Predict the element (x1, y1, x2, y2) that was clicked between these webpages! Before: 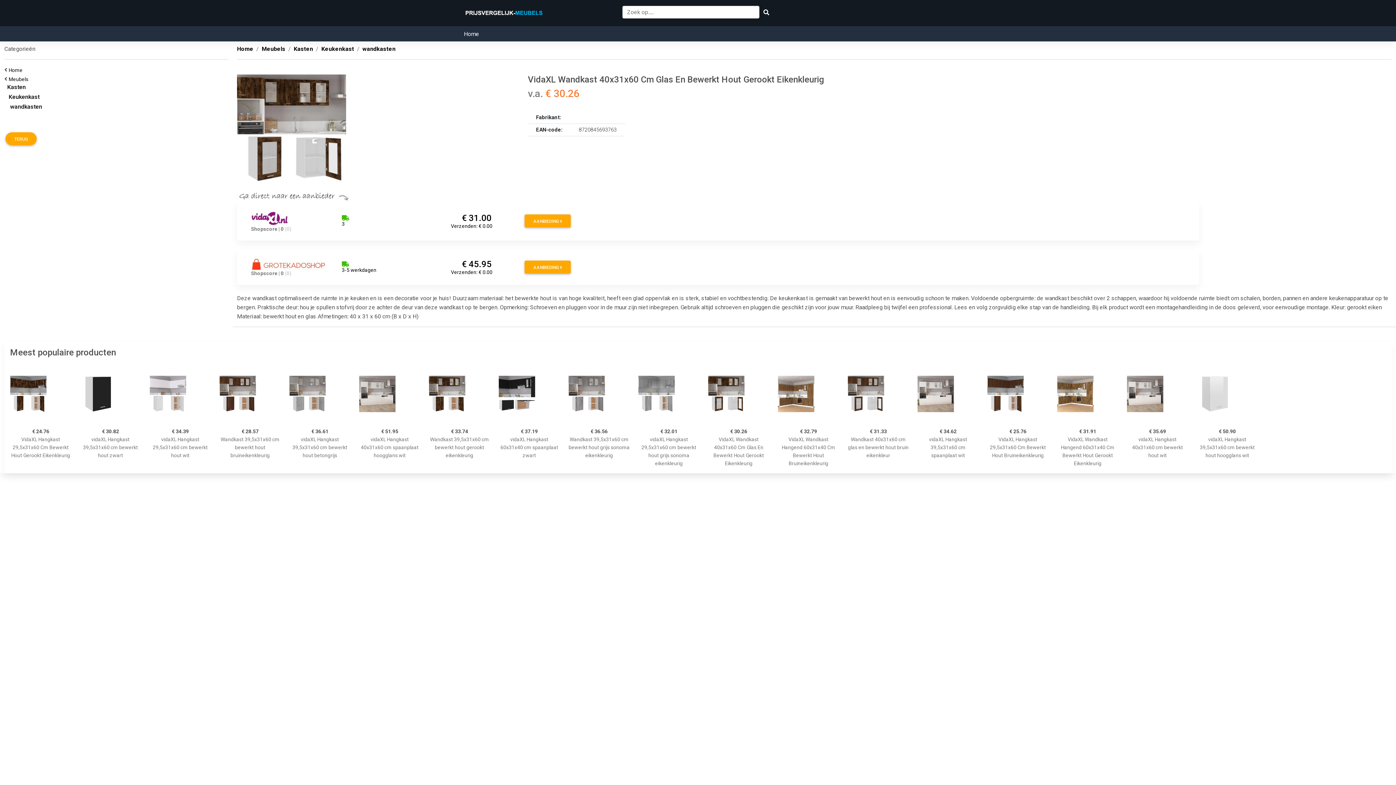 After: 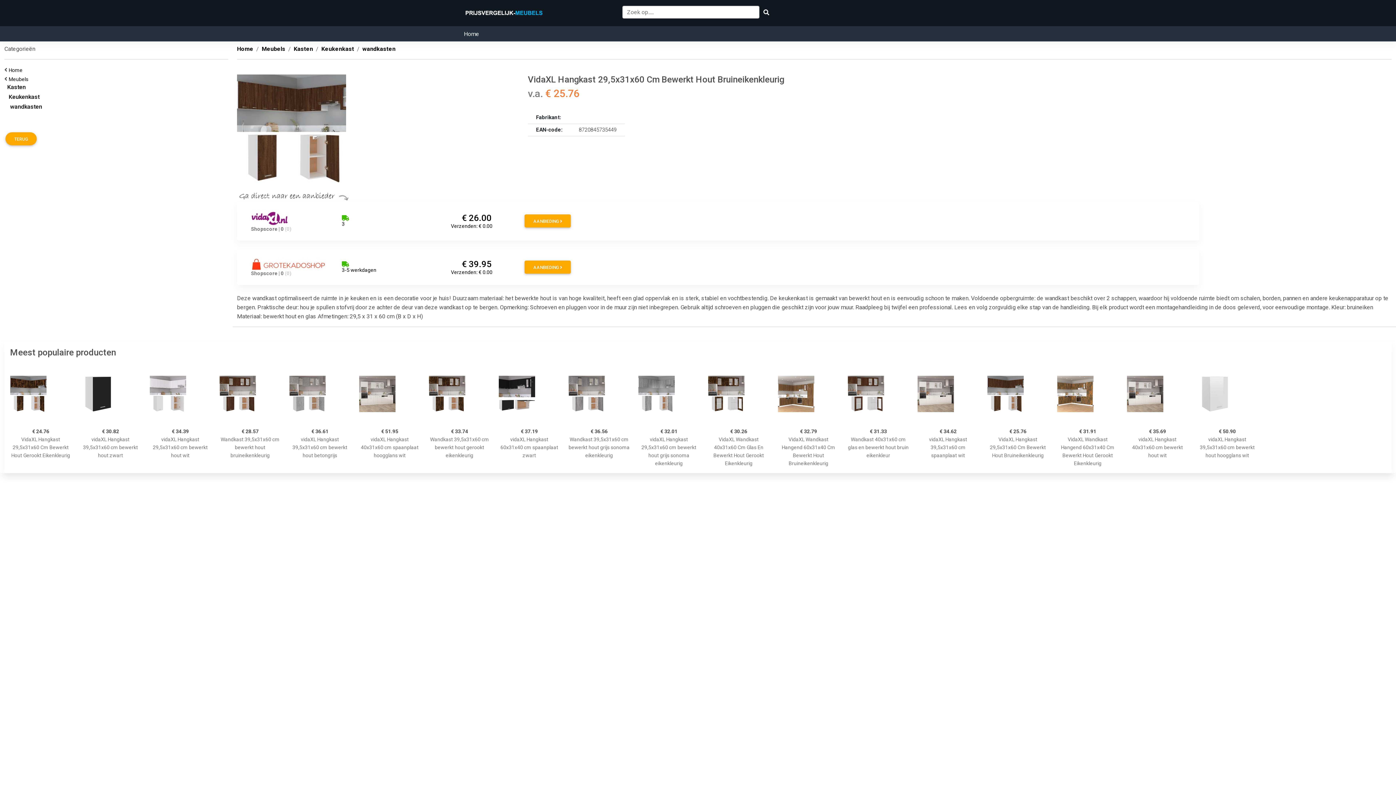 Action: bbox: (987, 363, 1048, 424)